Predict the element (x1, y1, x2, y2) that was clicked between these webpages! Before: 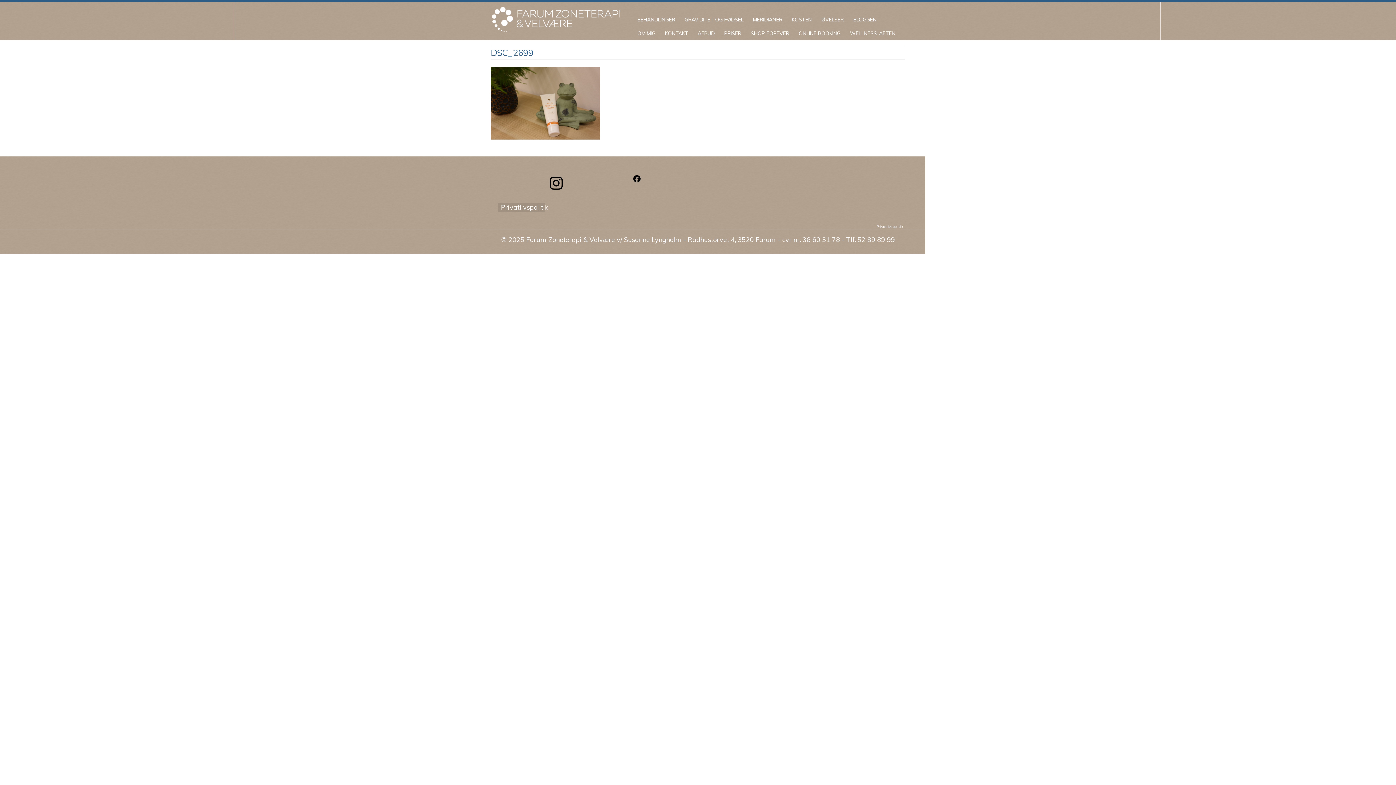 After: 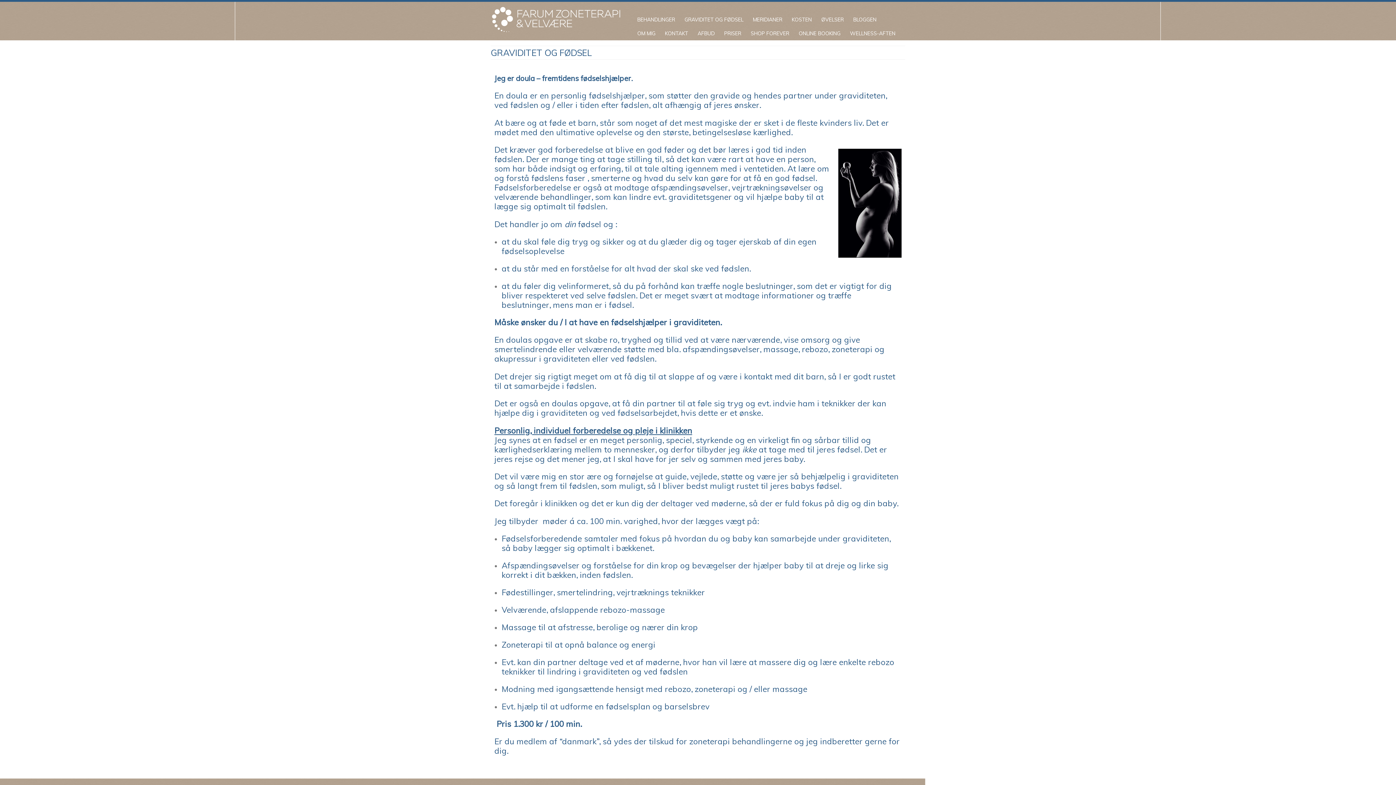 Action: bbox: (679, 12, 748, 26) label: GRAVIDITET OG FØDSEL